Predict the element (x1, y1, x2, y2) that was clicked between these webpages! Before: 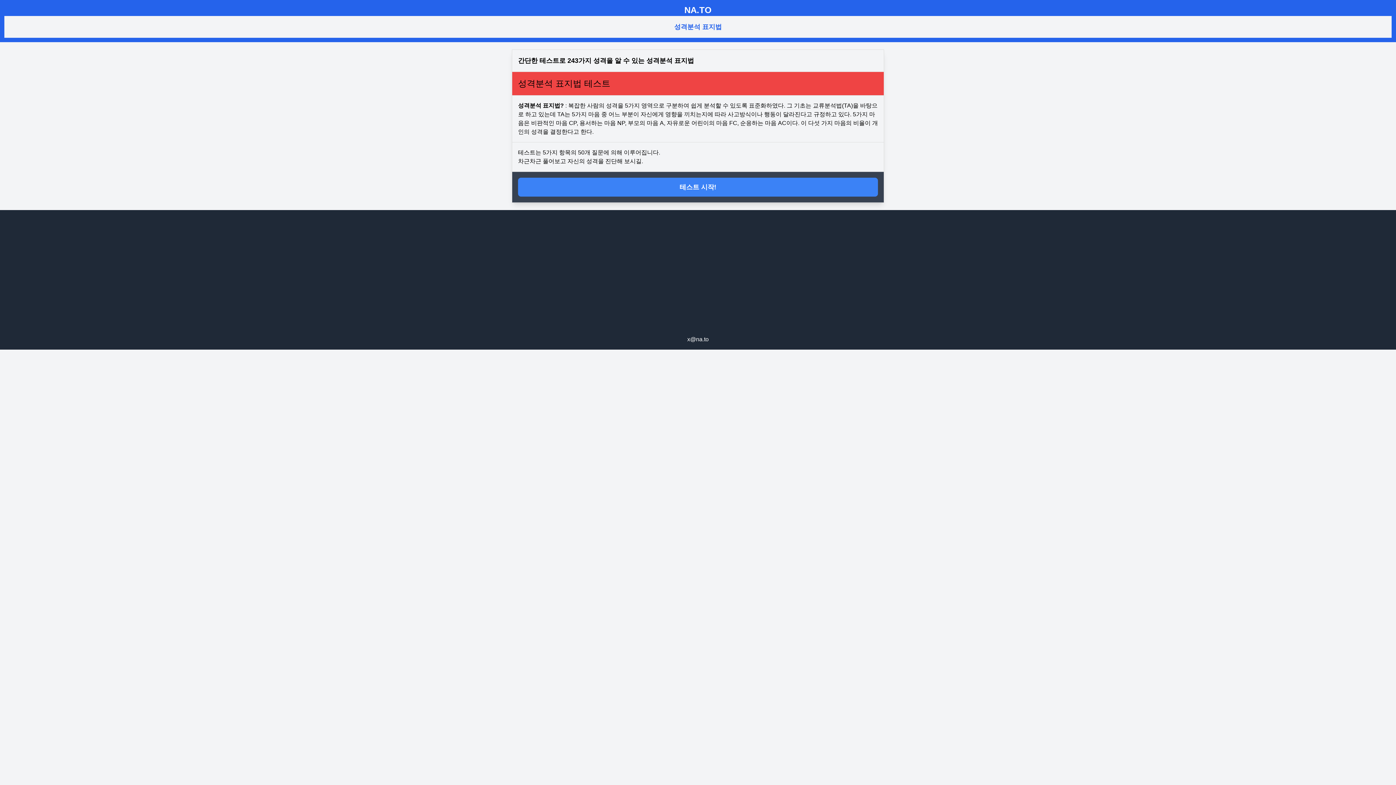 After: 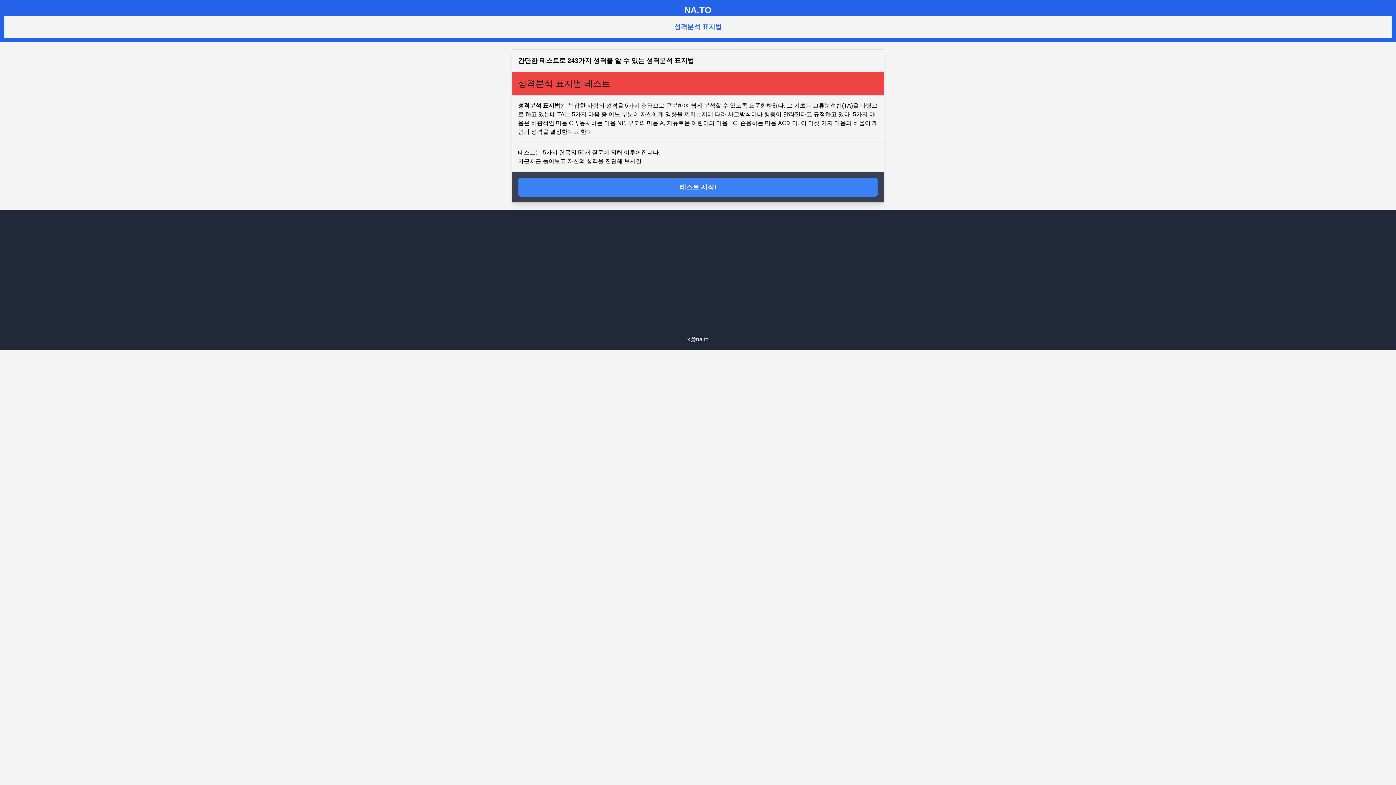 Action: label: NA.TO bbox: (684, 5, 711, 14)